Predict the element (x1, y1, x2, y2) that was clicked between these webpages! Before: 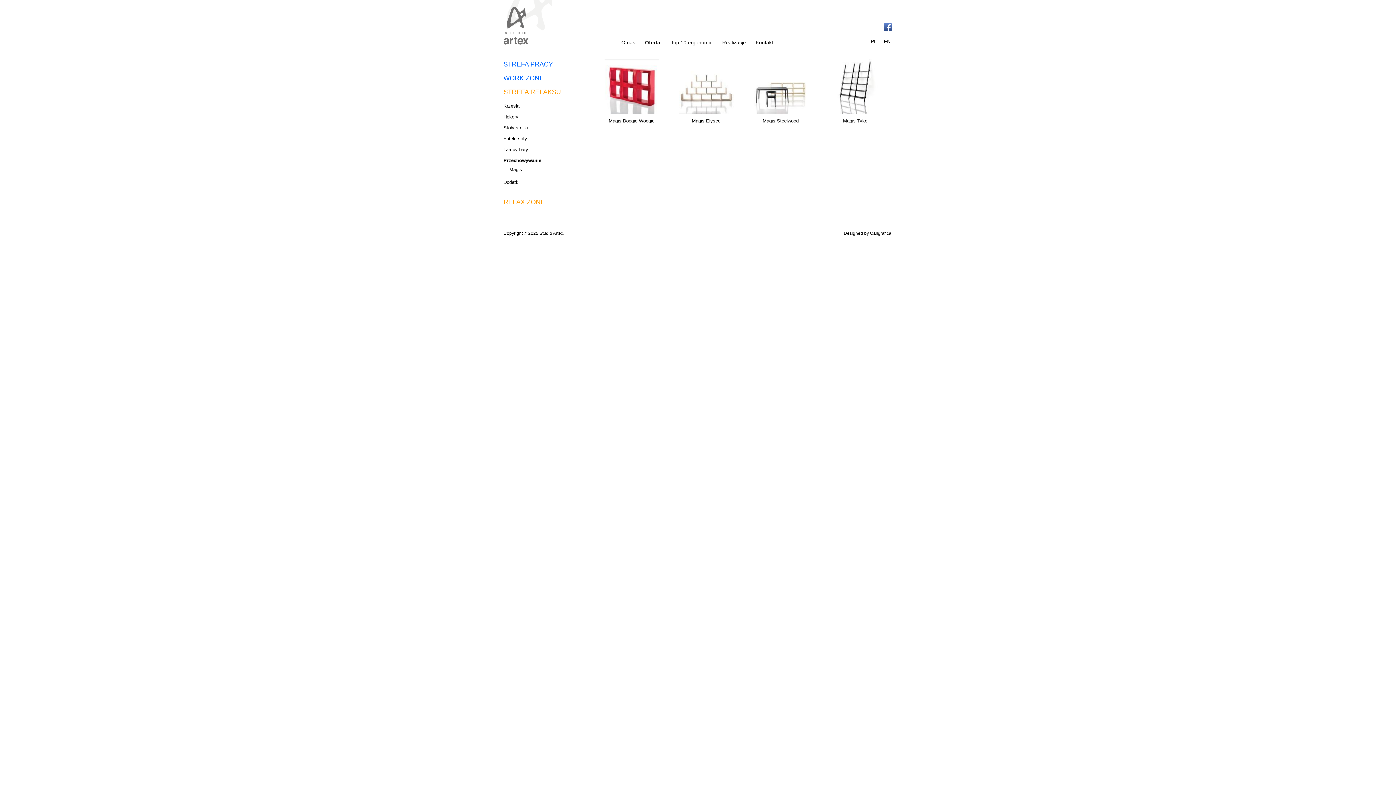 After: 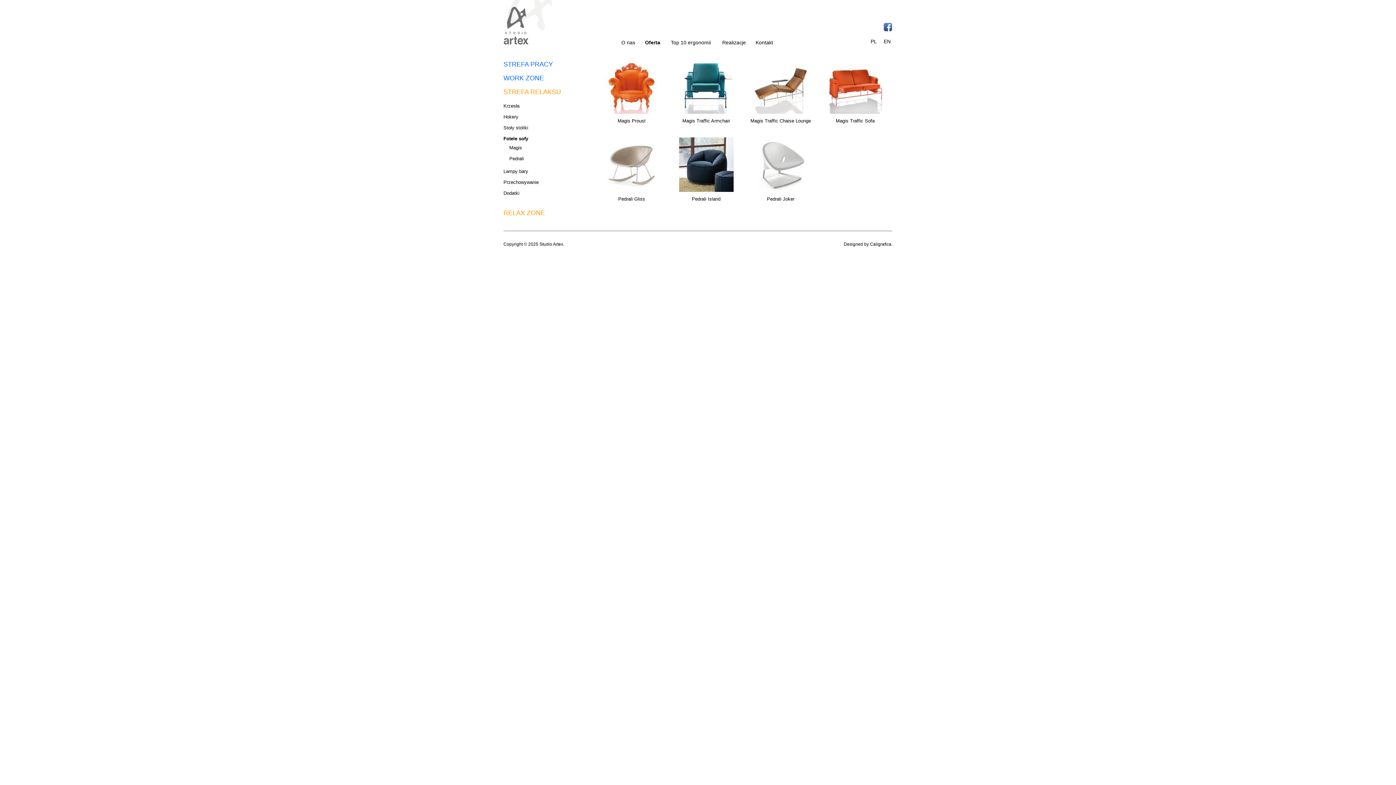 Action: label: Fotele sofy bbox: (503, 136, 527, 141)